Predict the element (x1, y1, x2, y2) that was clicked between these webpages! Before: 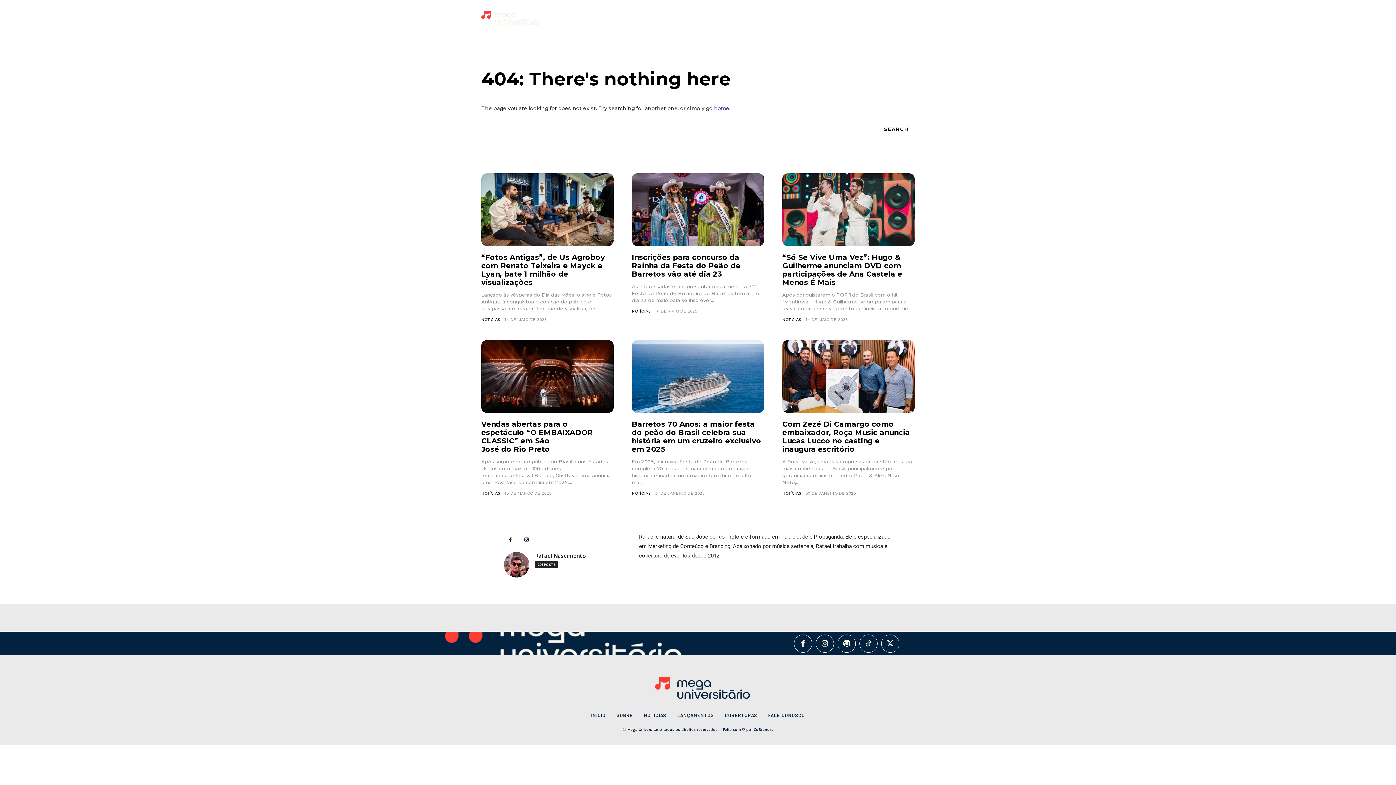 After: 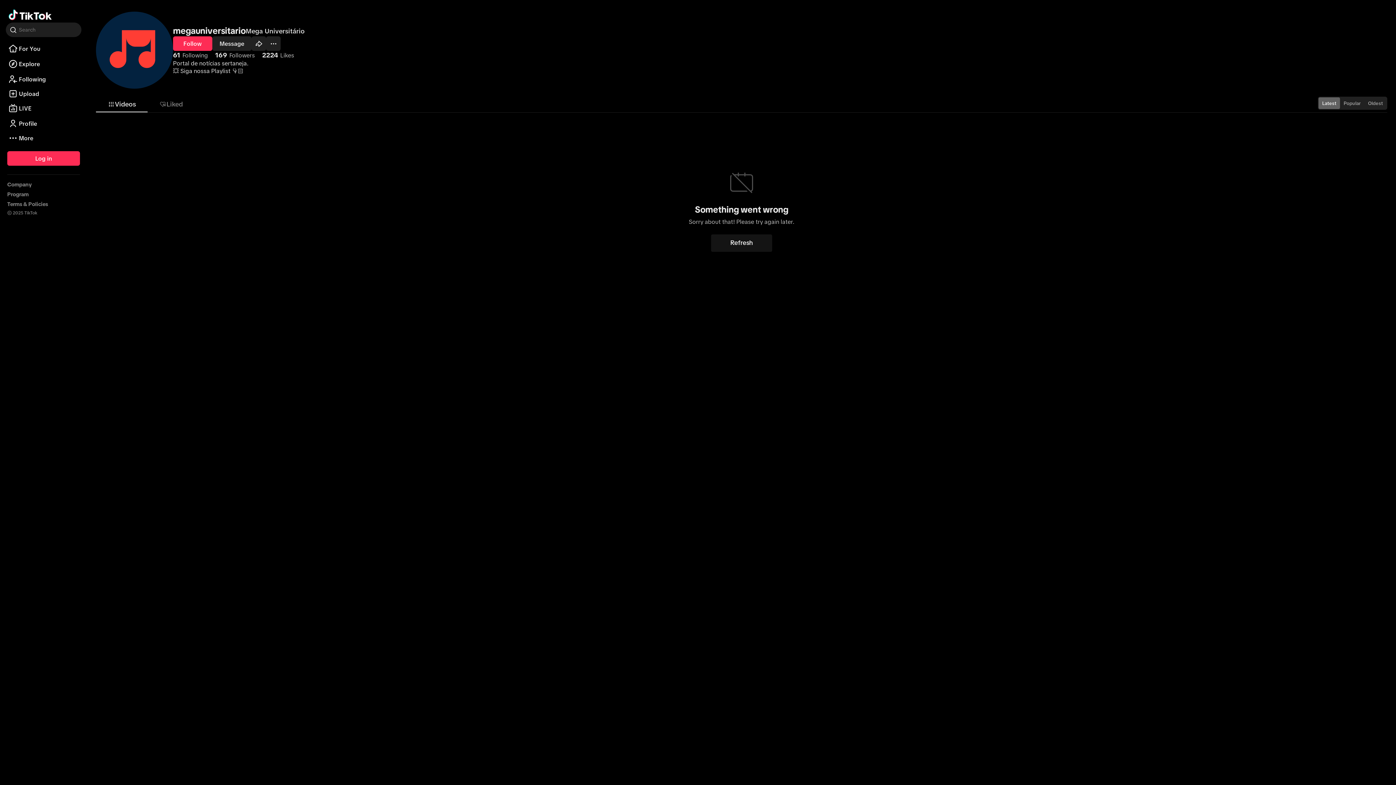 Action: bbox: (887, 12, 897, 22)